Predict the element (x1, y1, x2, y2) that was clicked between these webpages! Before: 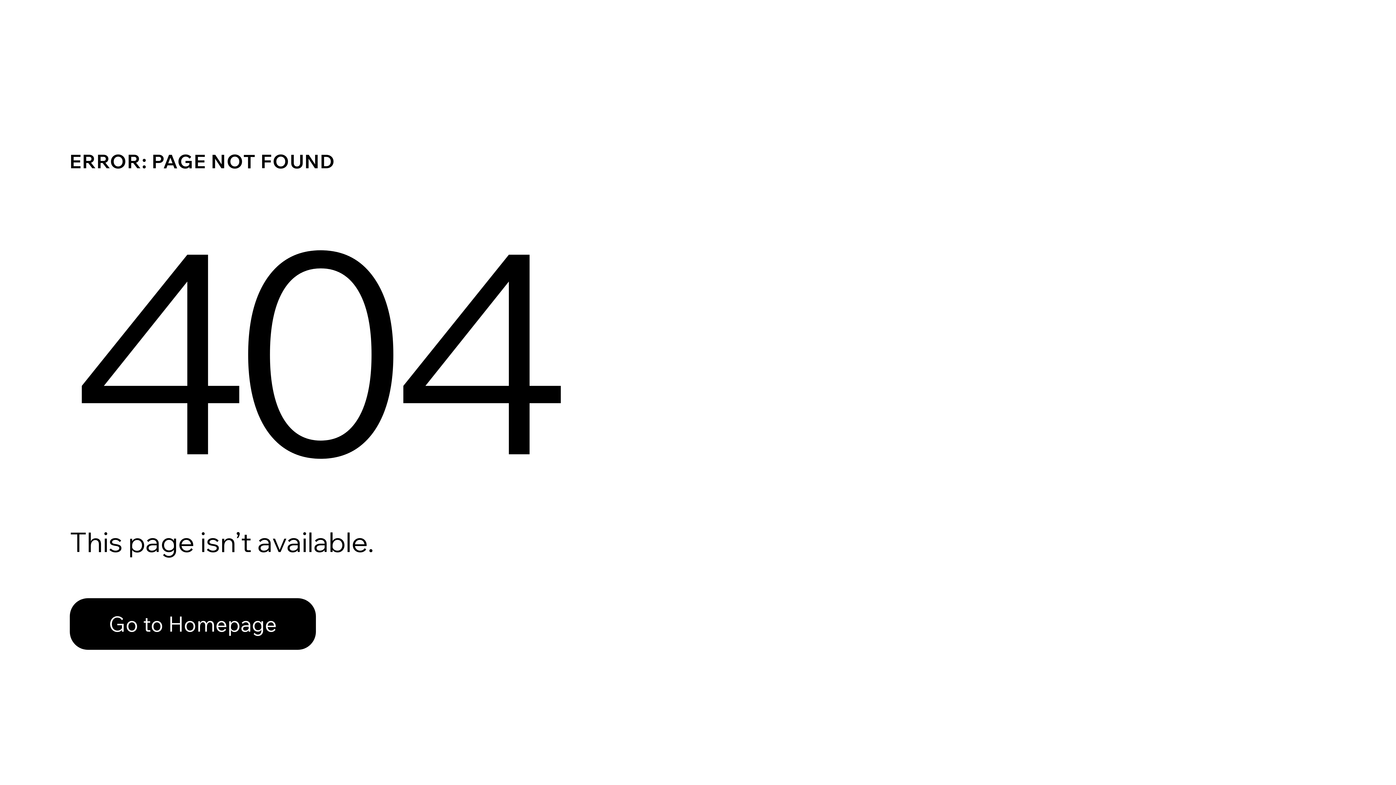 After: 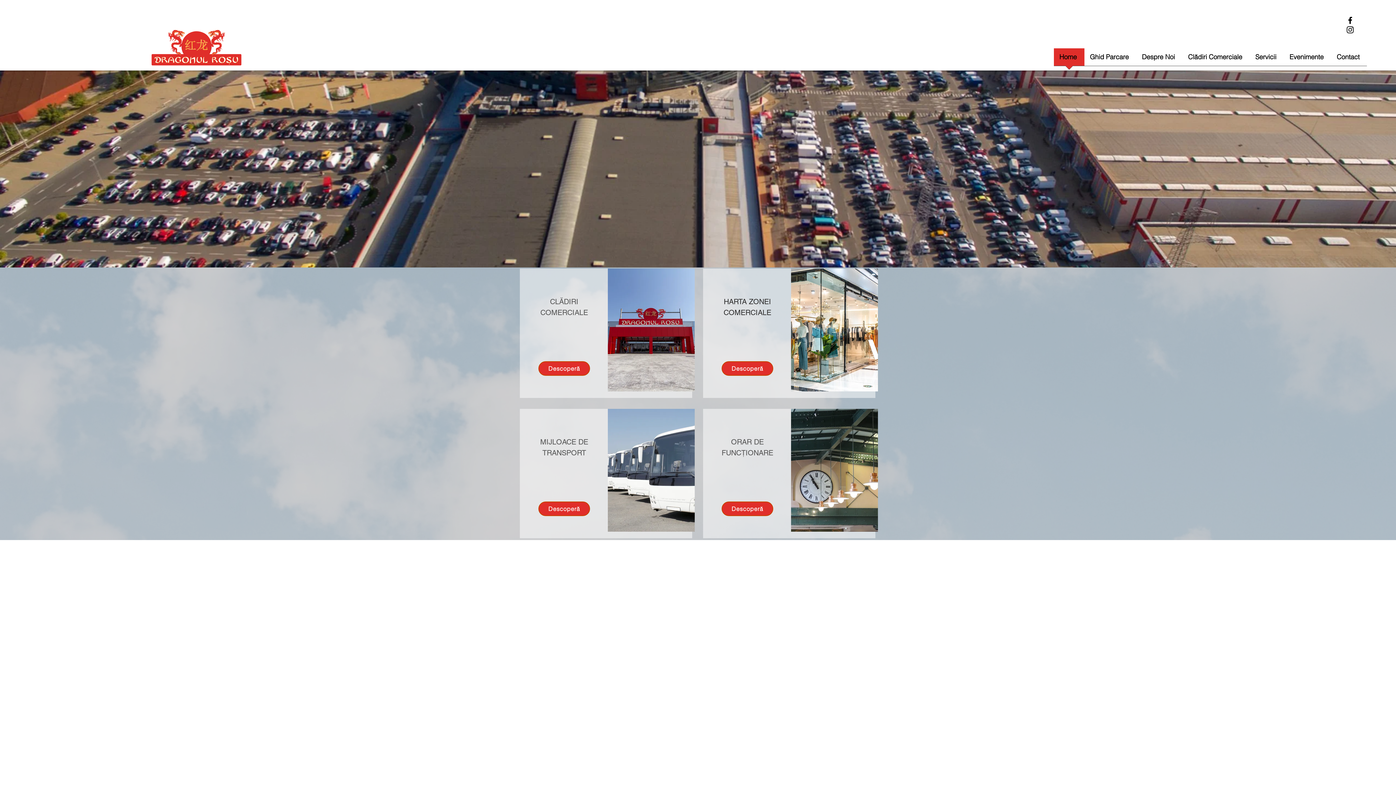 Action: bbox: (69, 598, 316, 650) label: Go to Homepage